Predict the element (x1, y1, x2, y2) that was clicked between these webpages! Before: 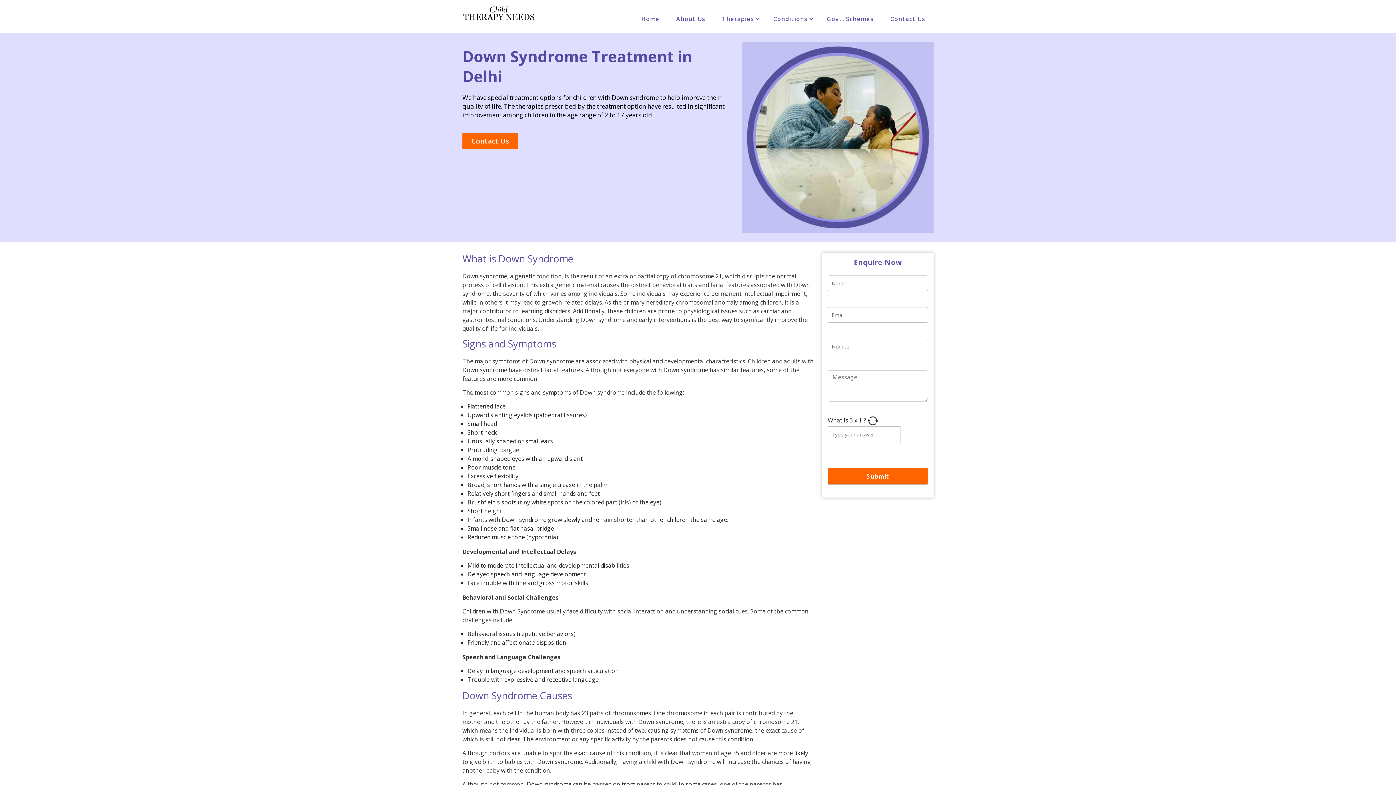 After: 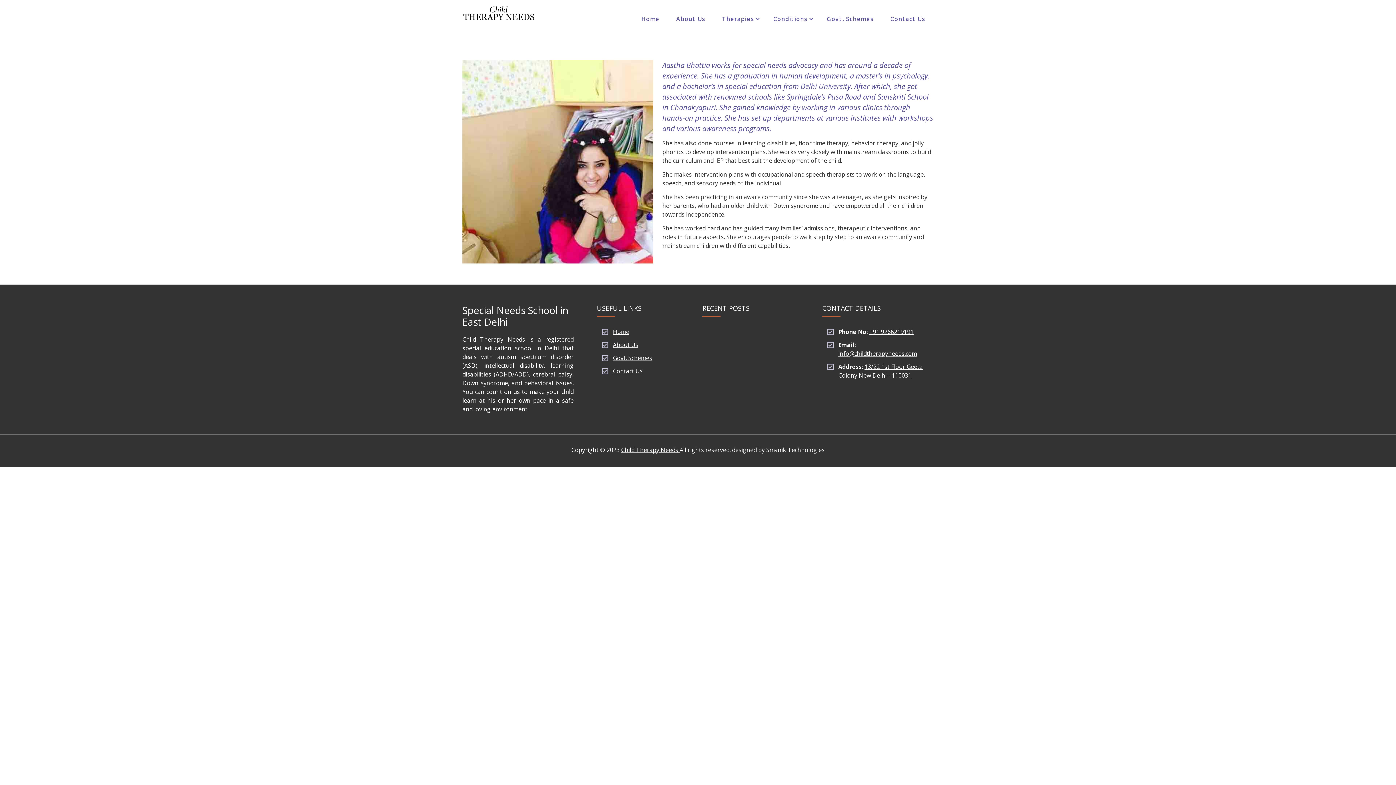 Action: label: About Us bbox: (668, 0, 713, 32)